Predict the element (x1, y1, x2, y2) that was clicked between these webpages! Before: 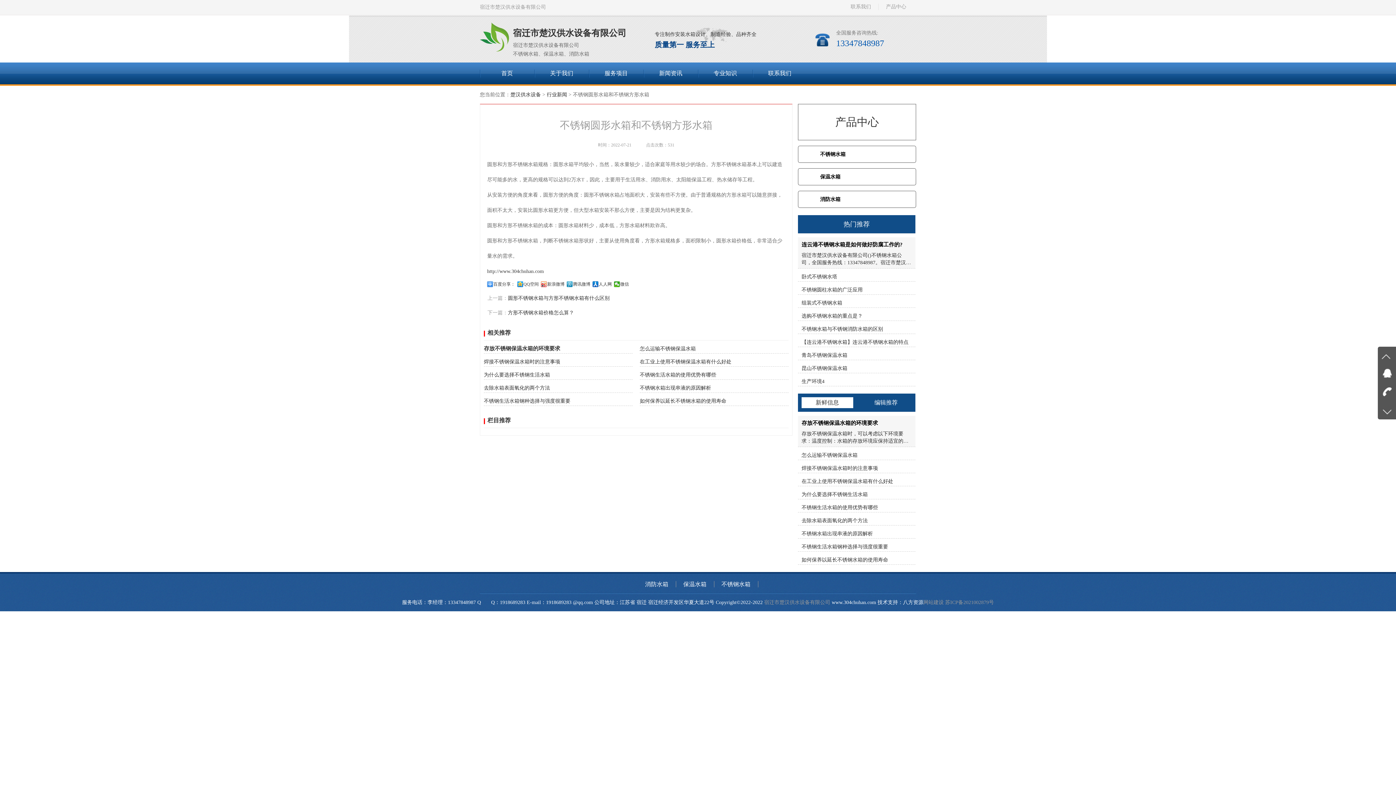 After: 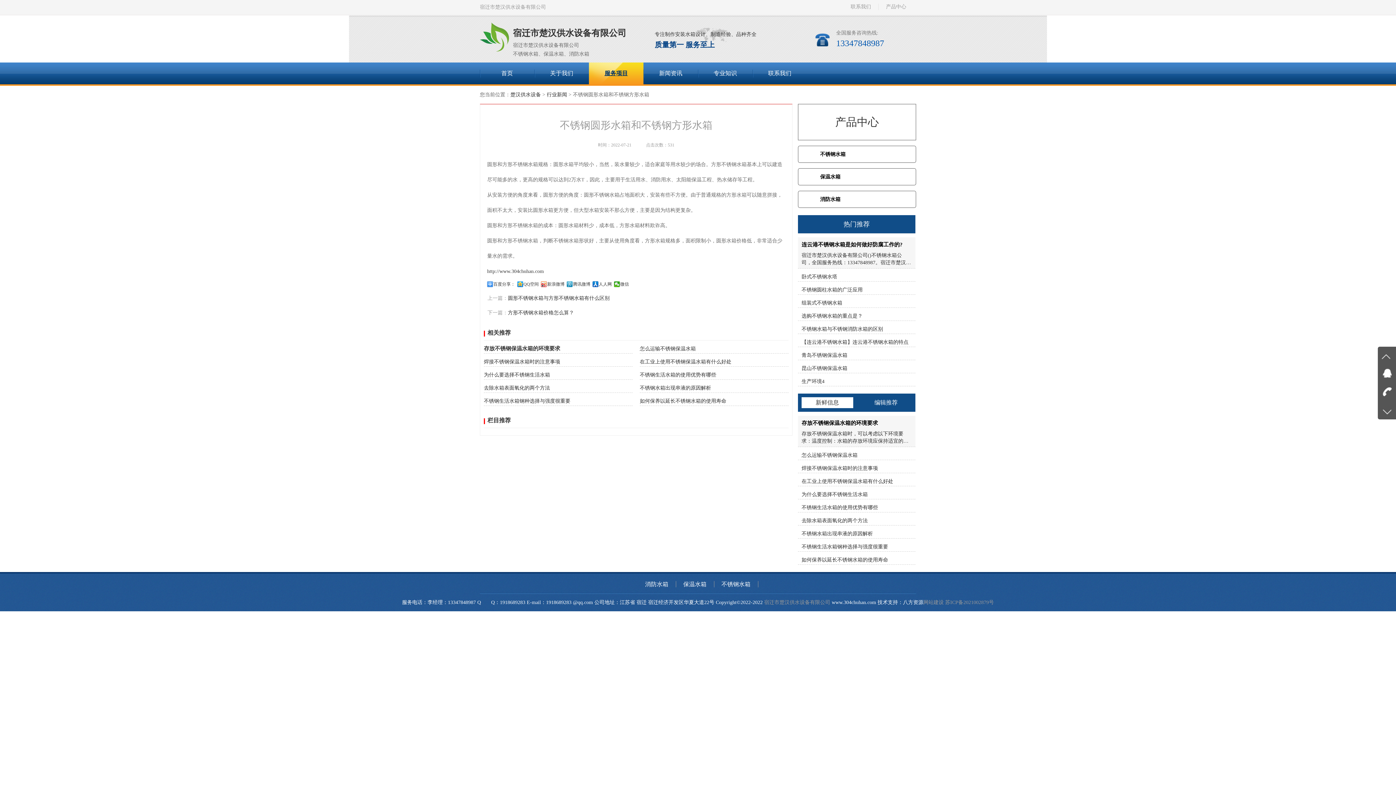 Action: bbox: (604, 70, 628, 76) label: 服务项目